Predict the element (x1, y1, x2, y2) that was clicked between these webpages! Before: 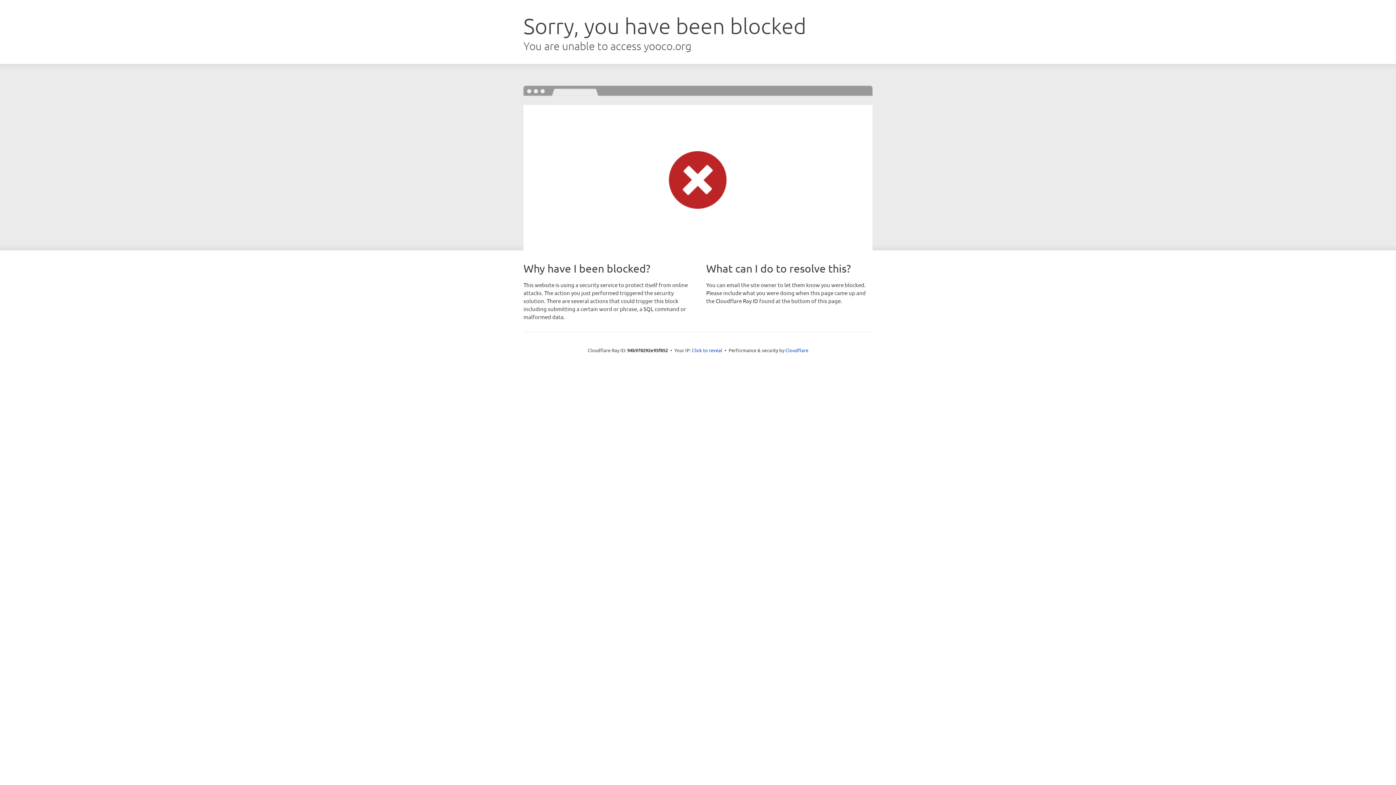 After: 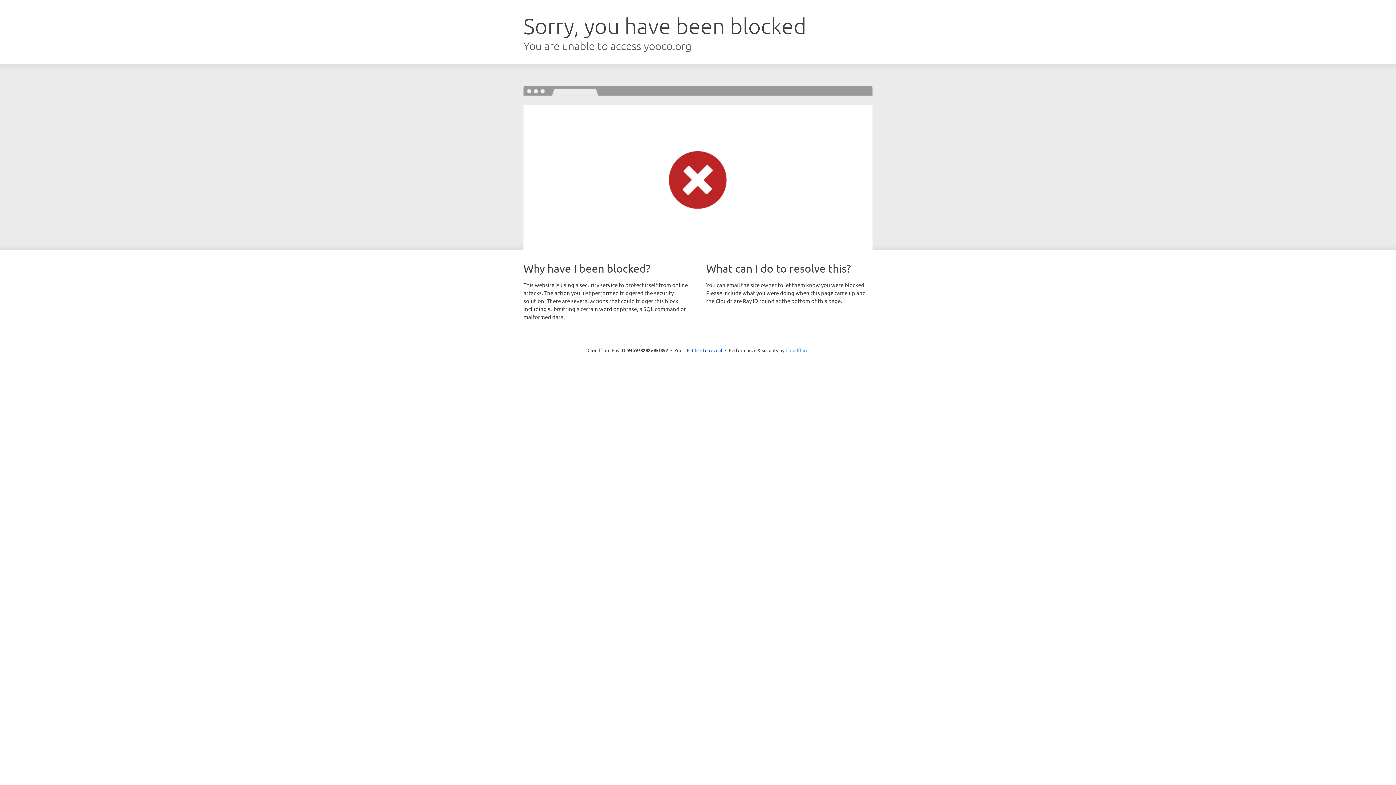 Action: bbox: (785, 347, 808, 353) label: Cloudflare